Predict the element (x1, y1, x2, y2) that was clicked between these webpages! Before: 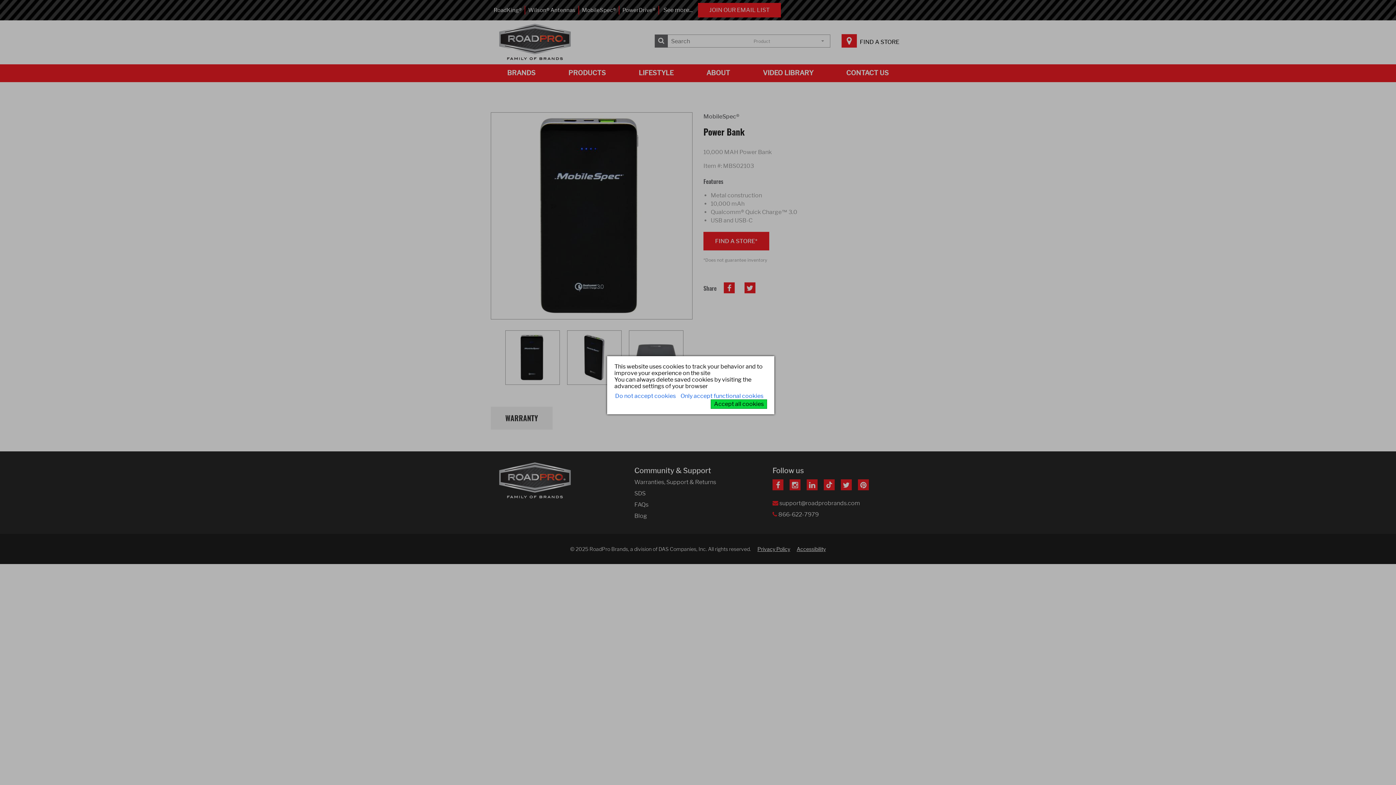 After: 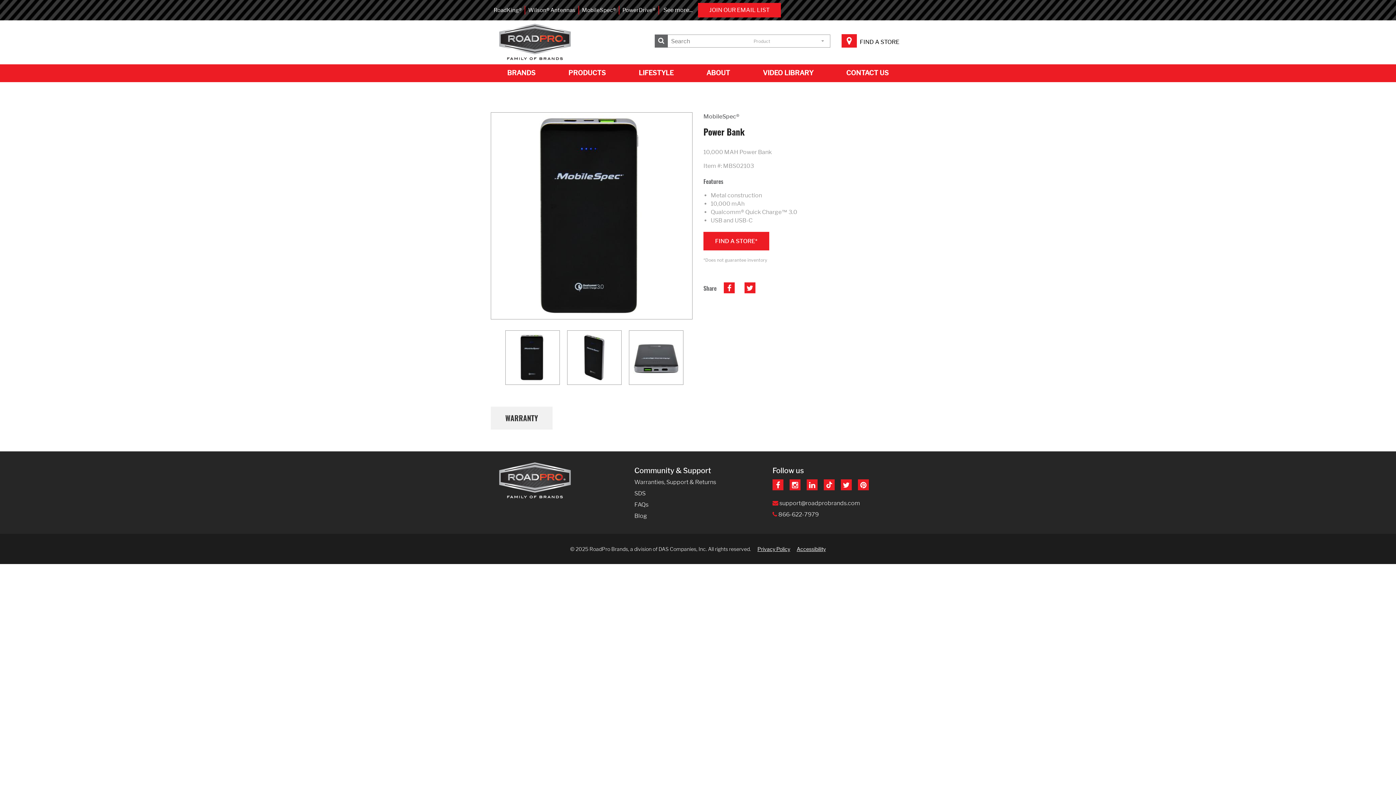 Action: bbox: (710, 399, 767, 409) label: Accept all cookies